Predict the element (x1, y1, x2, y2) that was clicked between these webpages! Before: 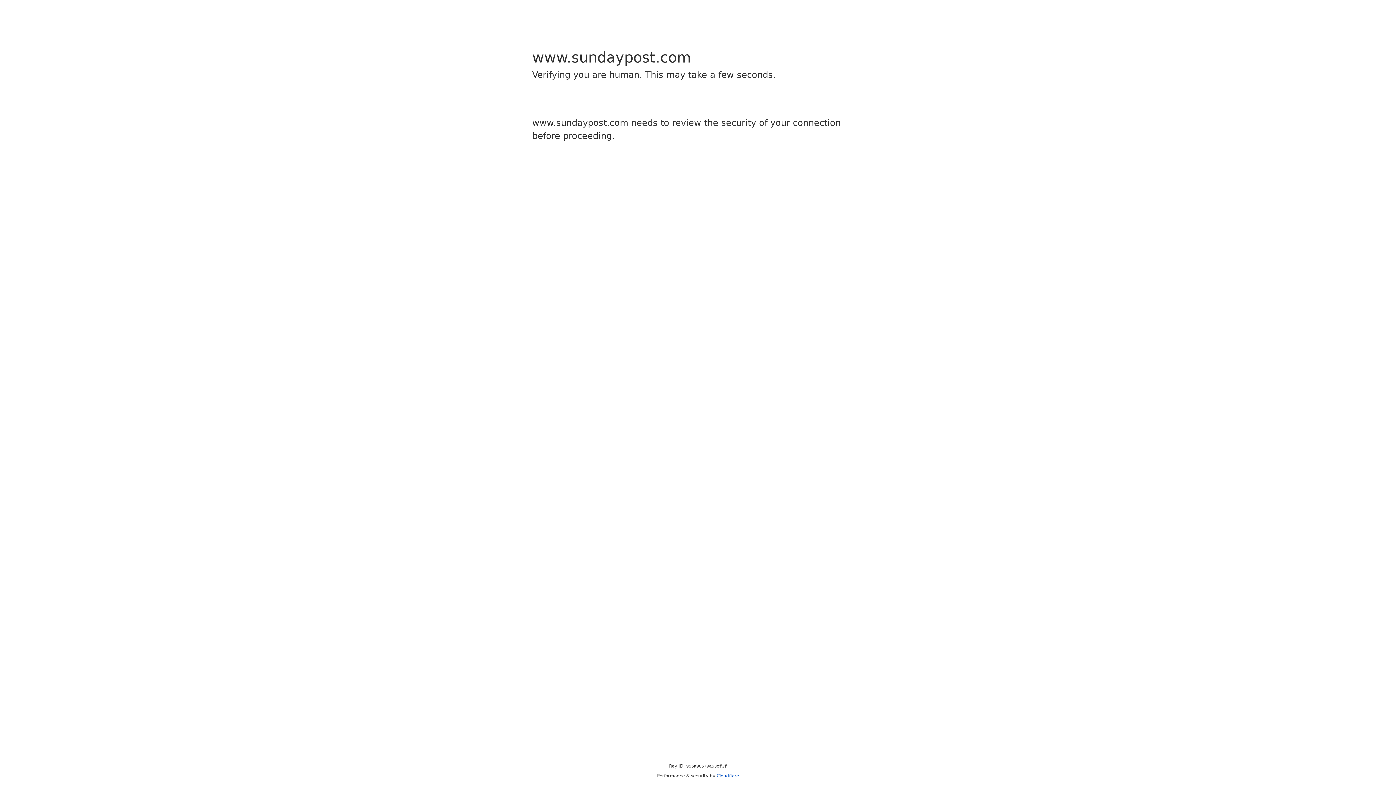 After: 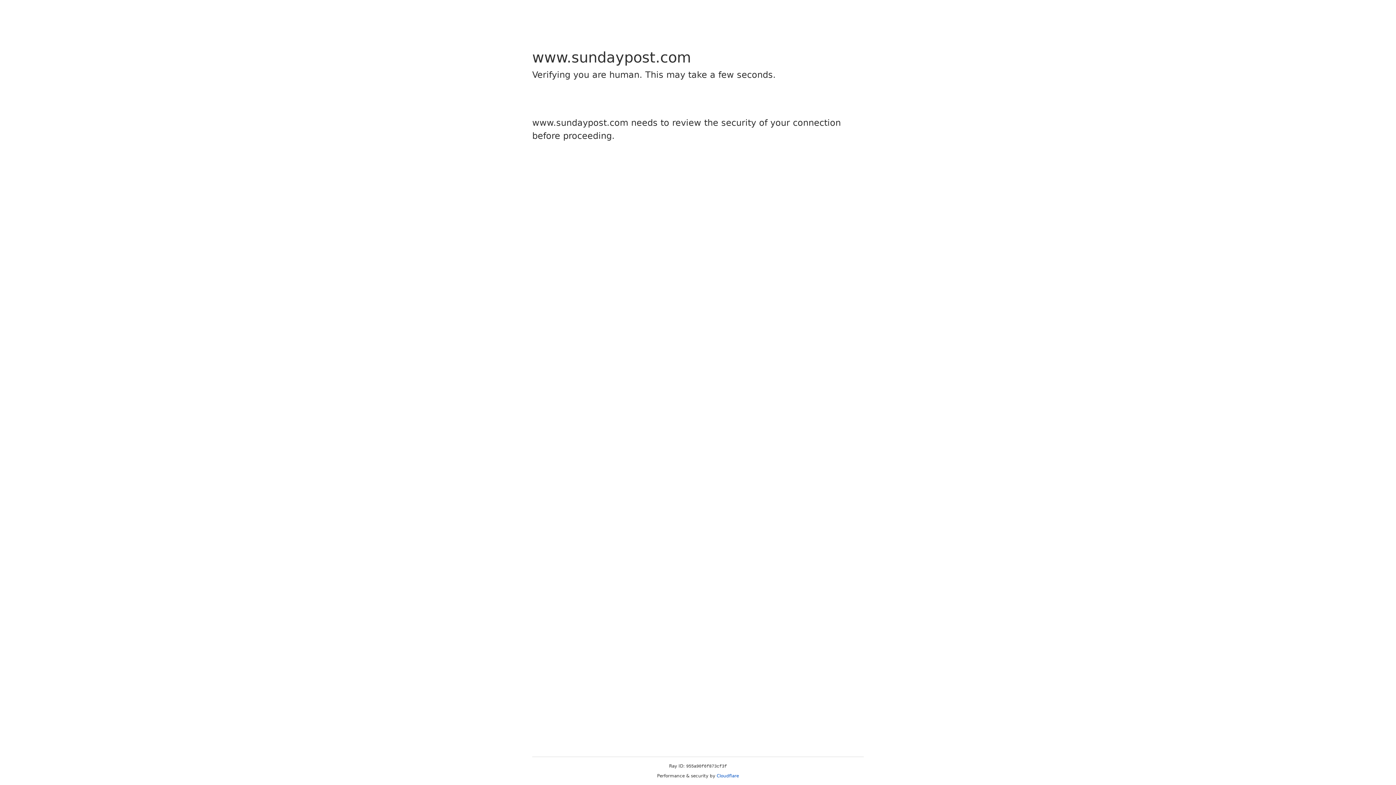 Action: label: Cloudflare bbox: (716, 773, 739, 778)